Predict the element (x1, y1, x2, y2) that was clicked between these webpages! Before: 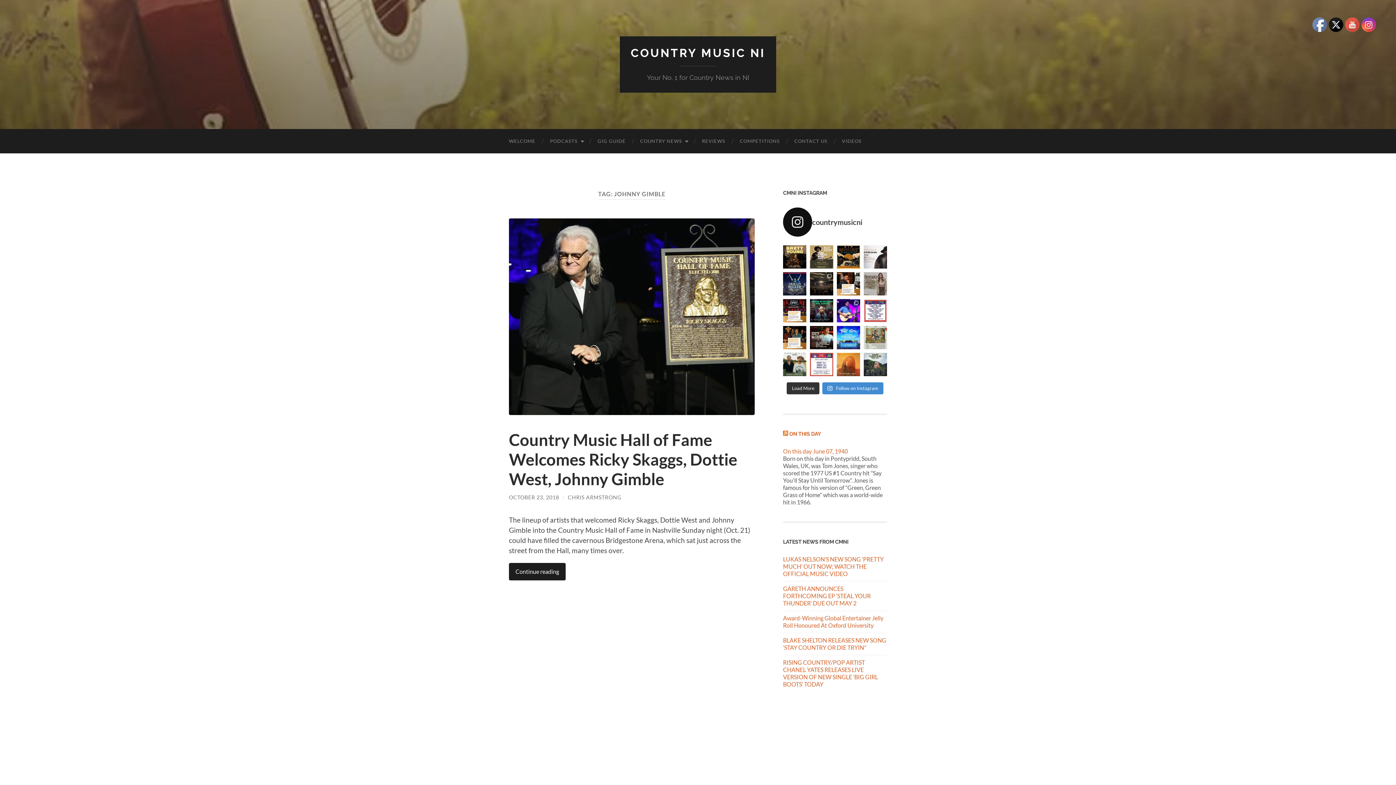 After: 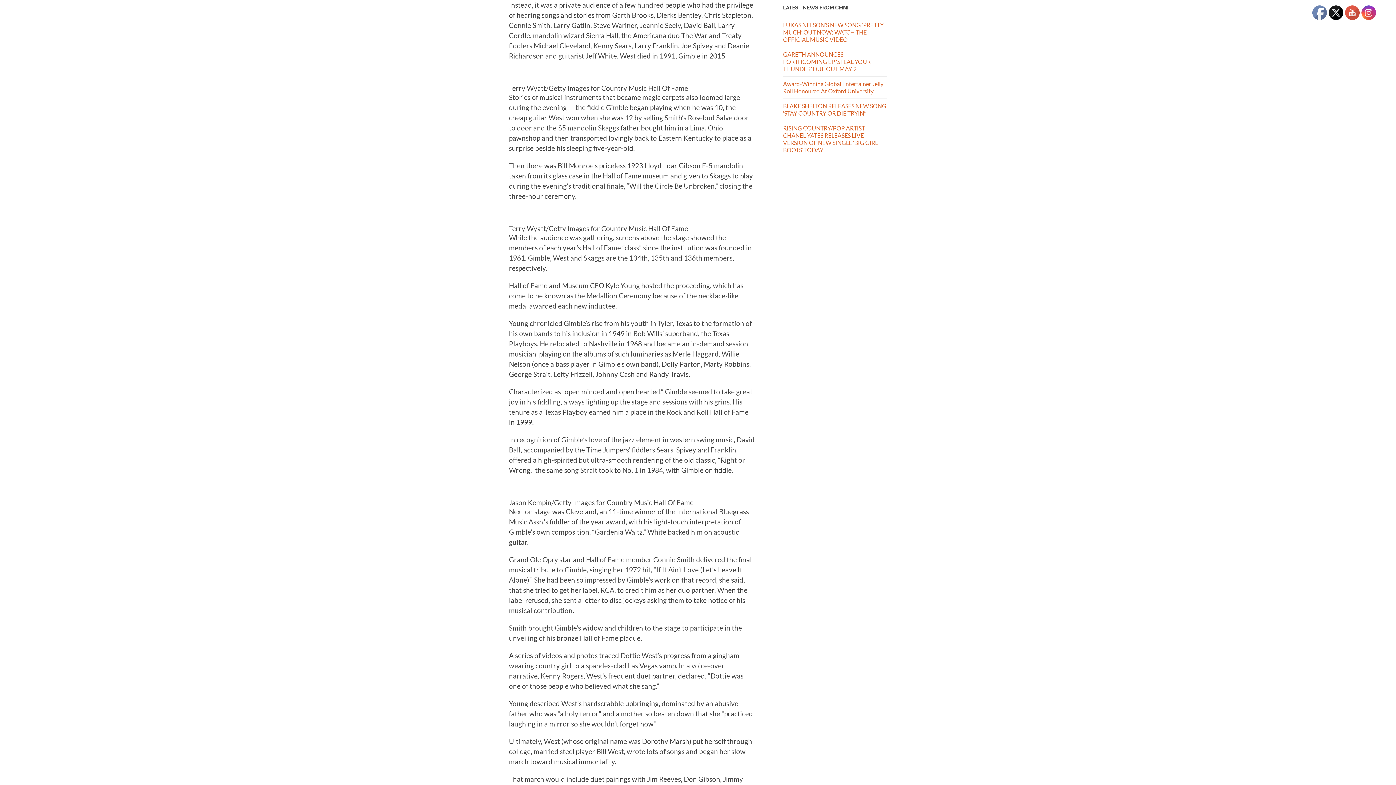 Action: label: Continue reading bbox: (509, 563, 565, 580)